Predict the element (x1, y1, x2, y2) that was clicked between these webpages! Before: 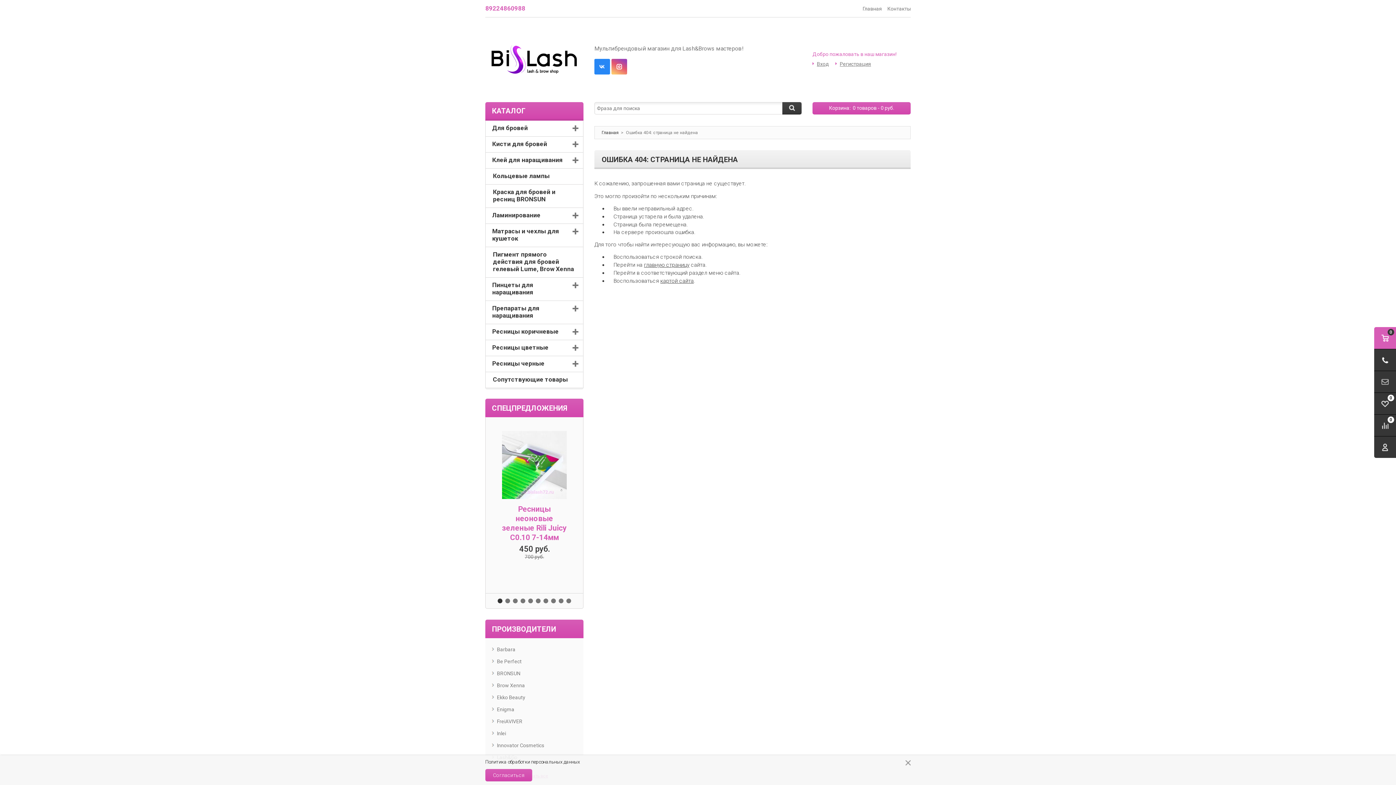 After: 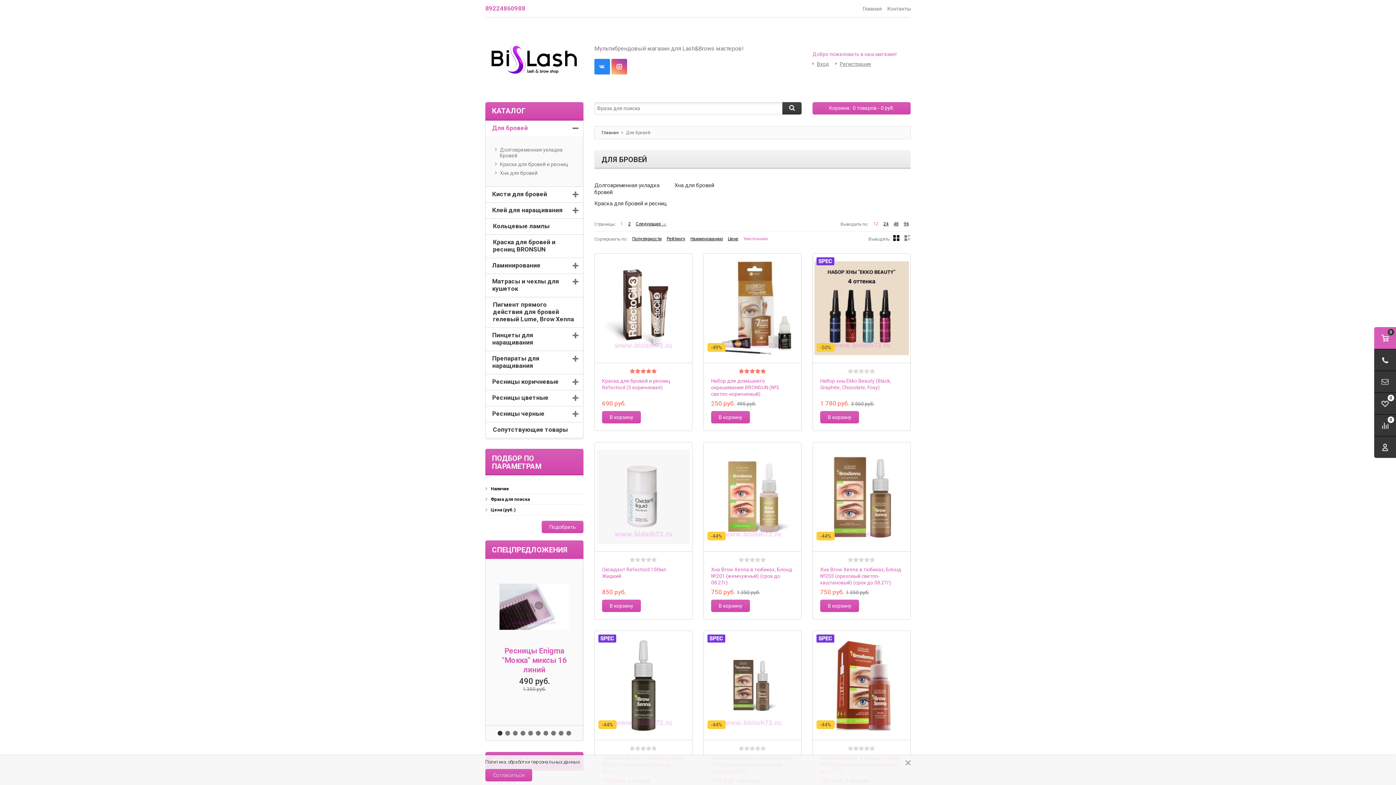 Action: bbox: (485, 120, 583, 136) label: Для бровей